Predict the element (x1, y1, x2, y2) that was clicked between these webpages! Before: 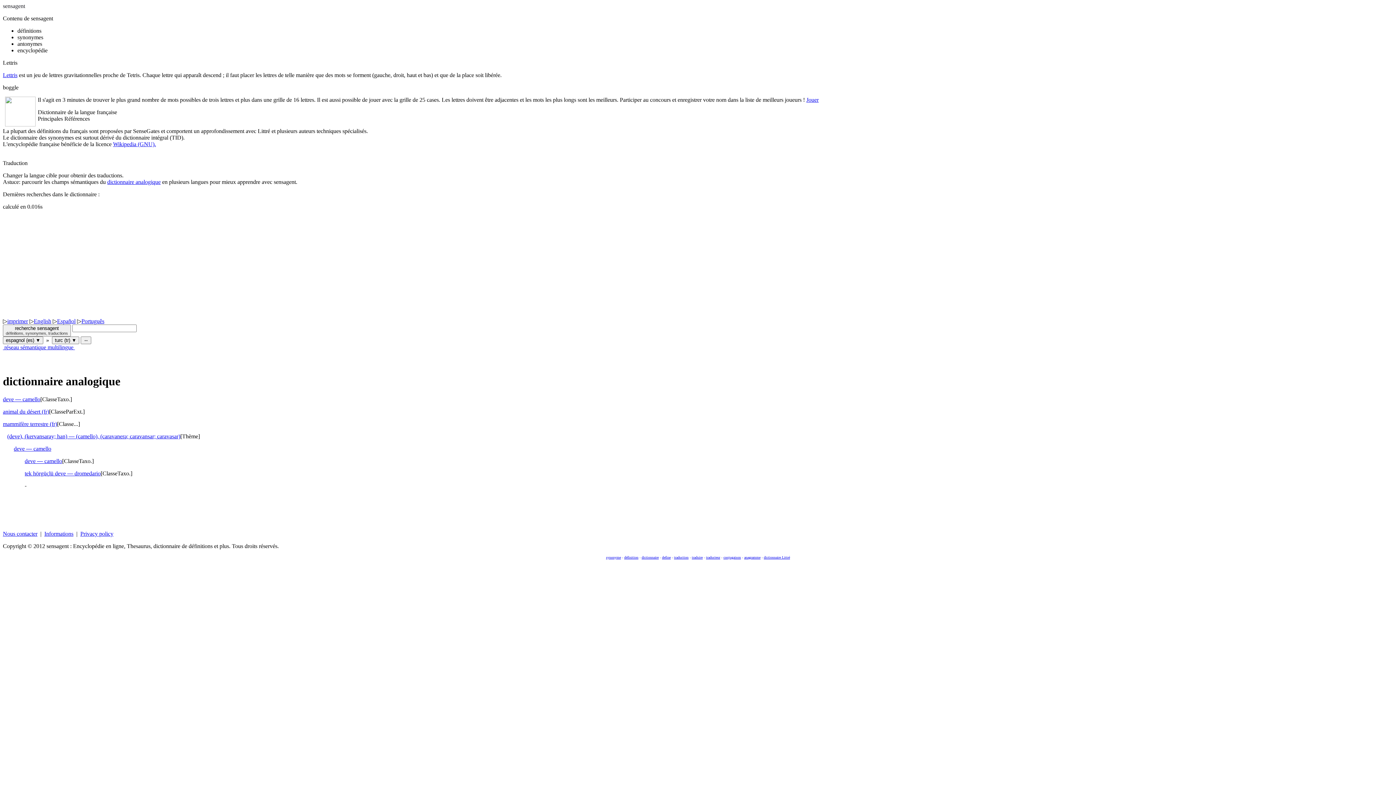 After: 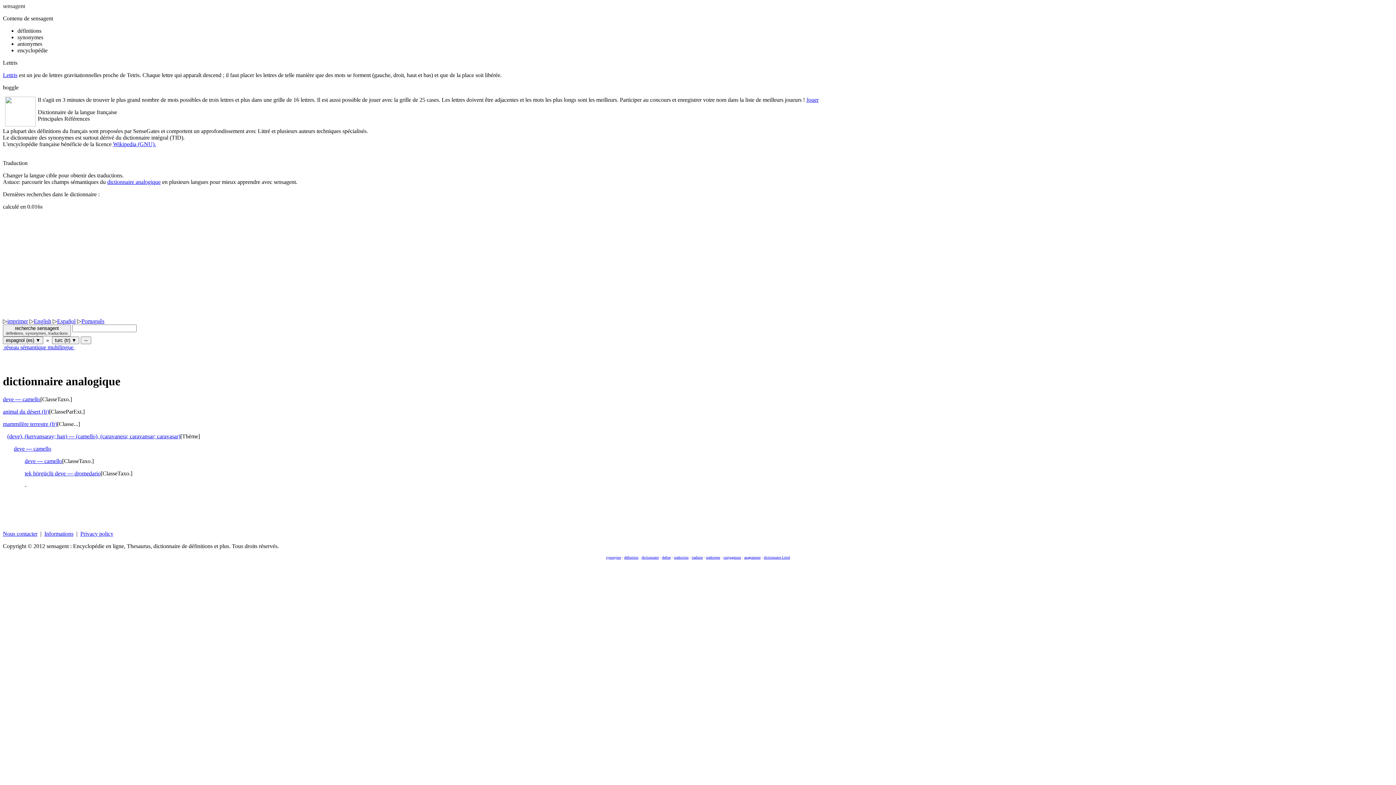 Action: label: imprimer bbox: (7, 318, 28, 324)